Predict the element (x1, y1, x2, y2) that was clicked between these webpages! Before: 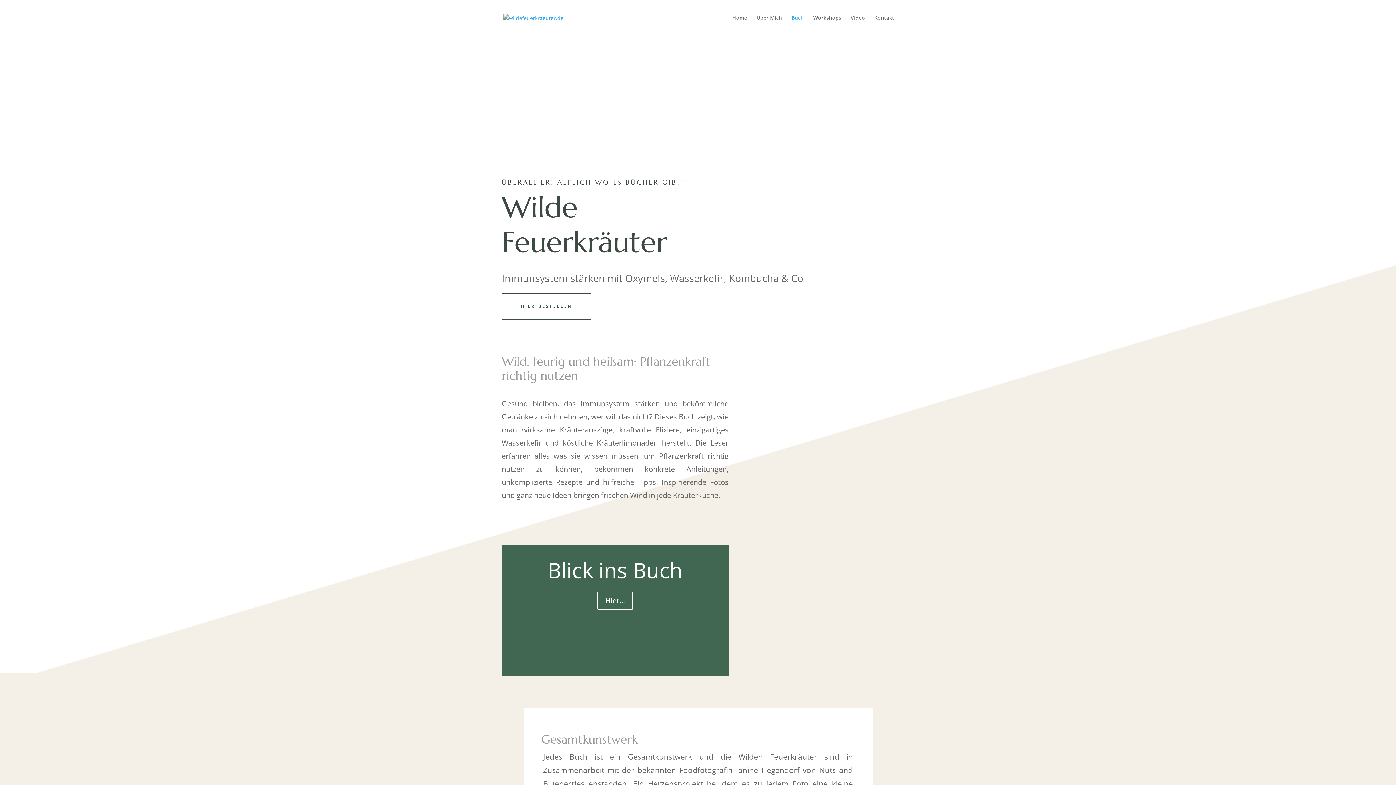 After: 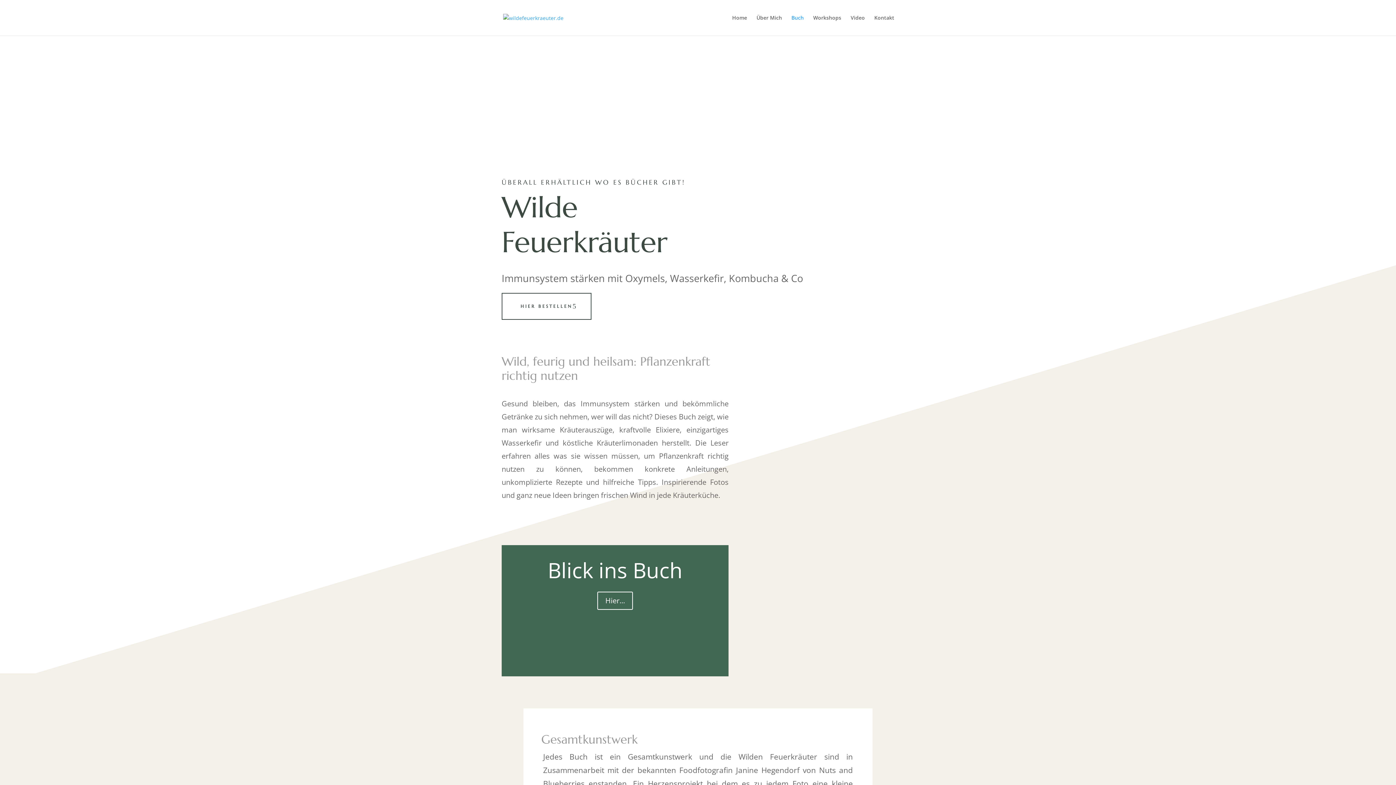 Action: label: HIER BESTELLEN bbox: (501, 293, 591, 320)